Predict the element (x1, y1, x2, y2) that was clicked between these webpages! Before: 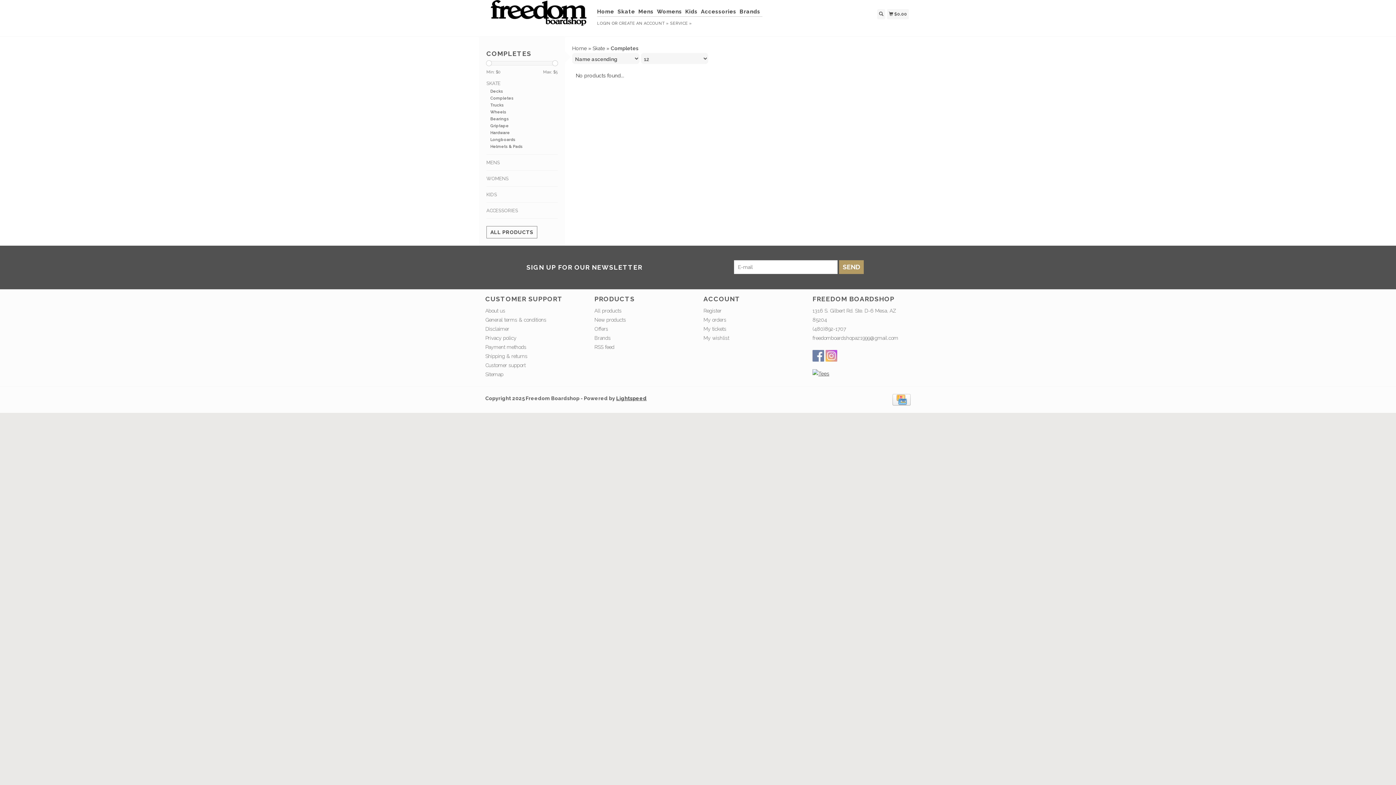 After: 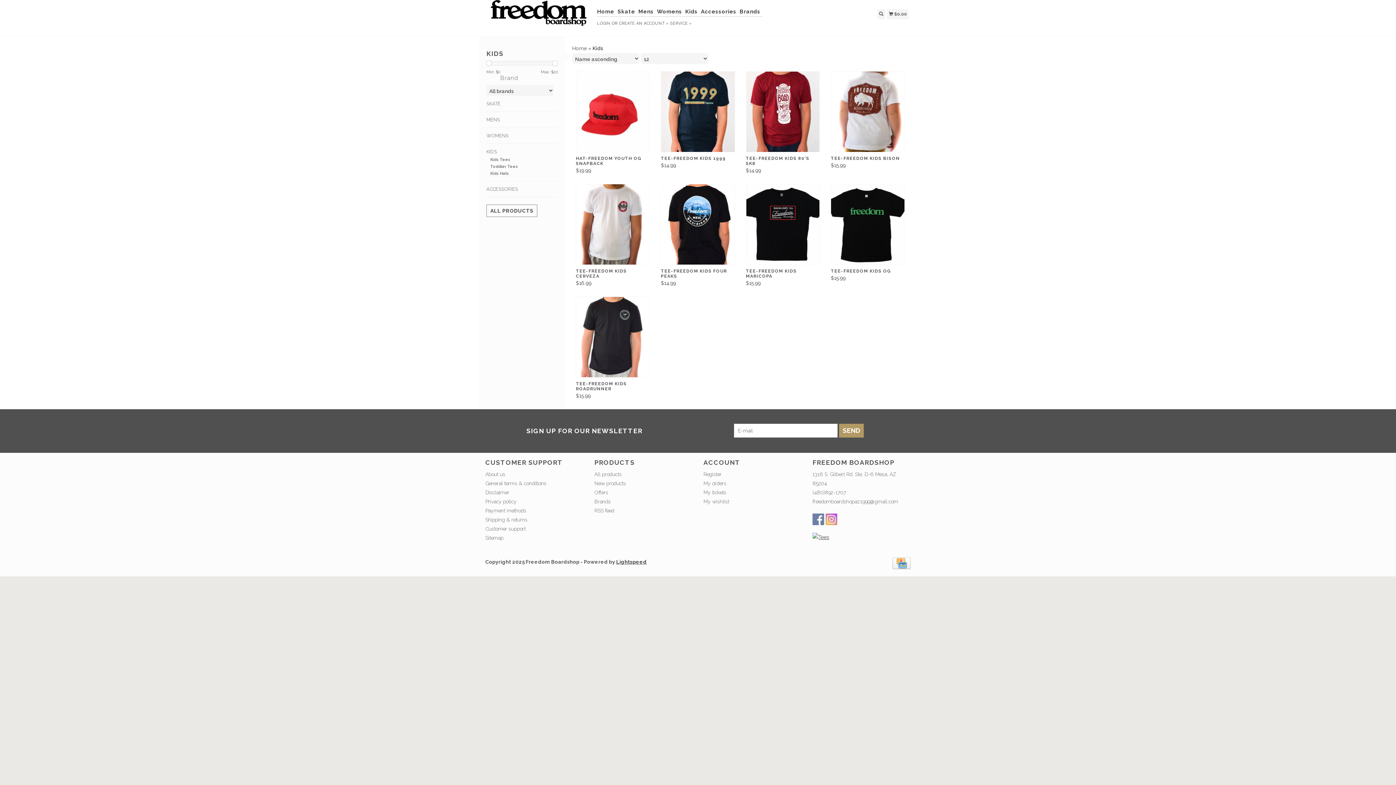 Action: bbox: (486, 190, 557, 198) label: KIDS